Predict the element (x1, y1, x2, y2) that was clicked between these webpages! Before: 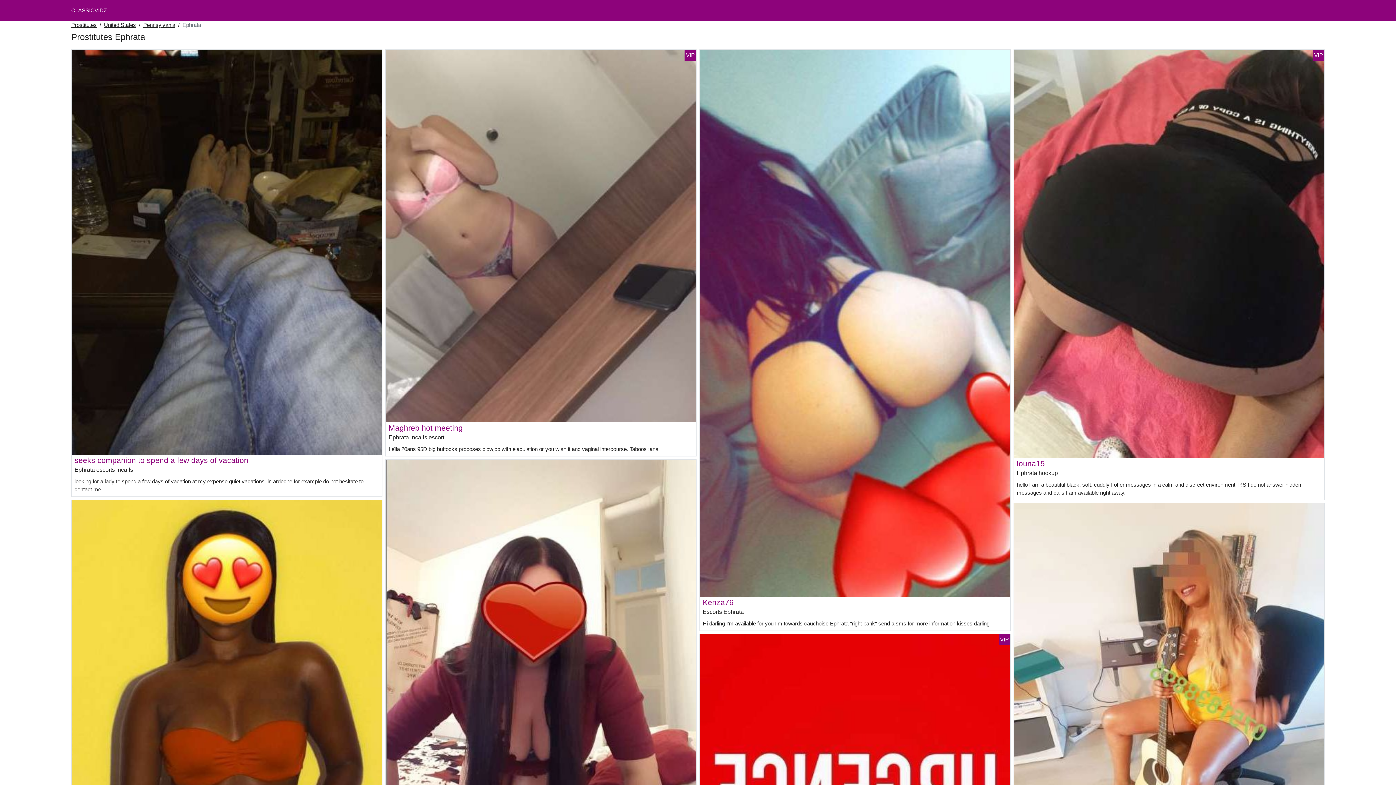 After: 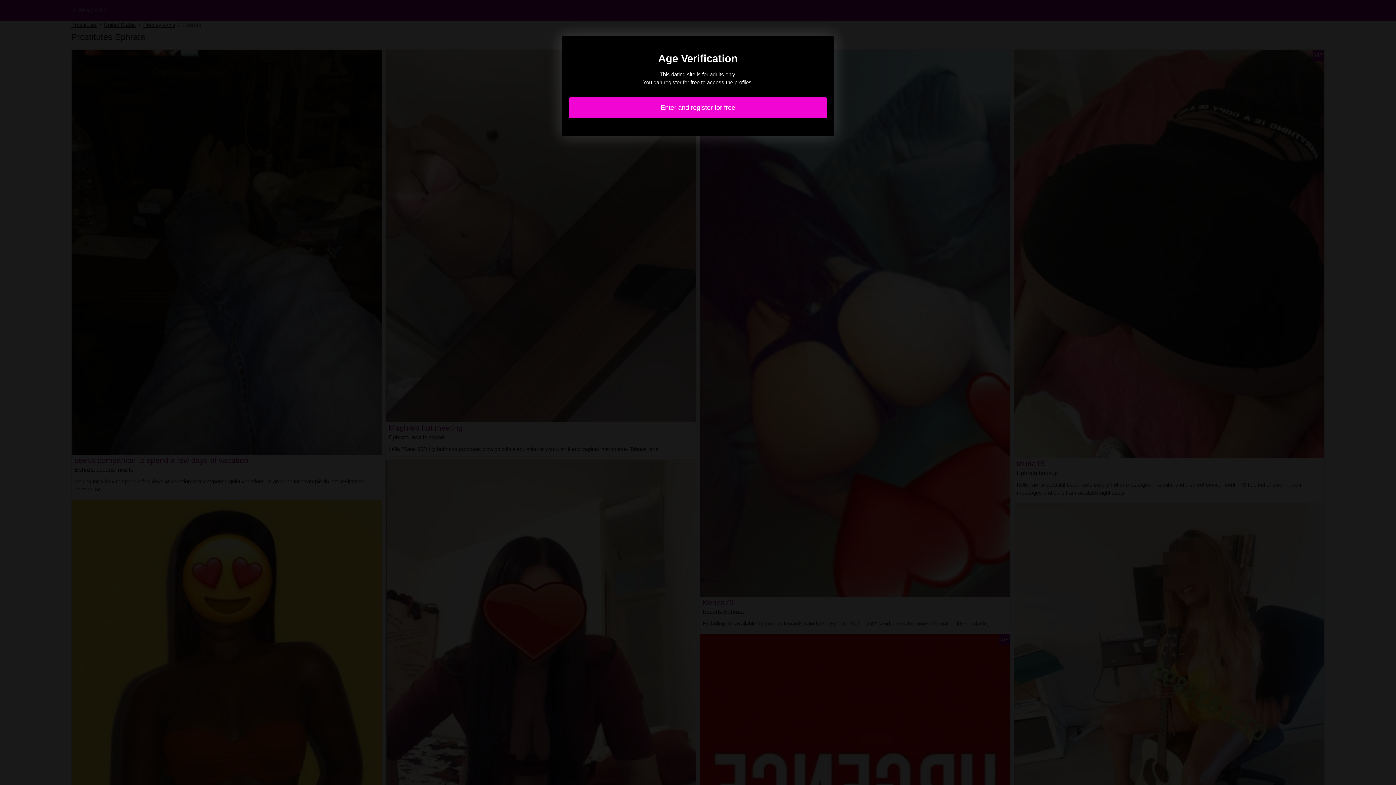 Action: bbox: (388, 423, 462, 432) label: Maghreb hot meeting